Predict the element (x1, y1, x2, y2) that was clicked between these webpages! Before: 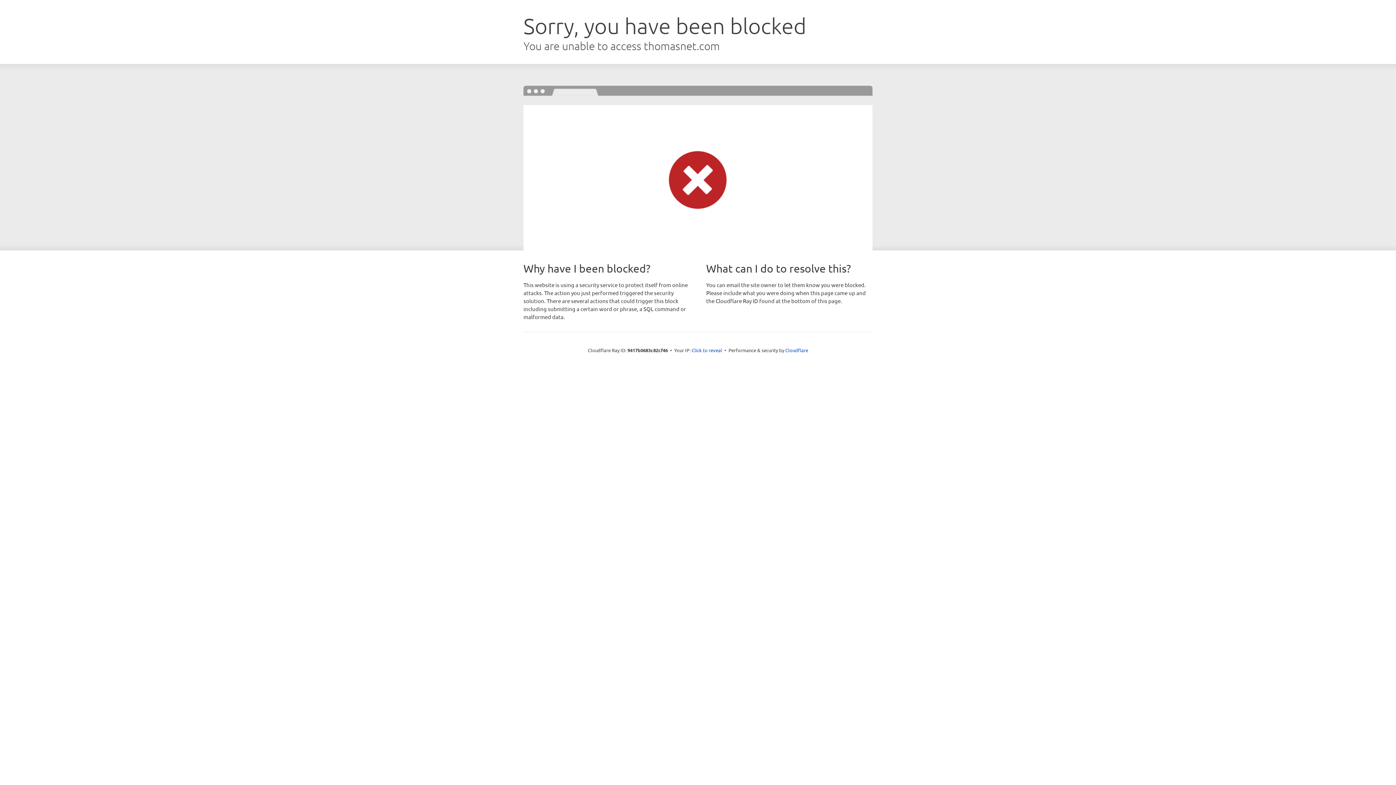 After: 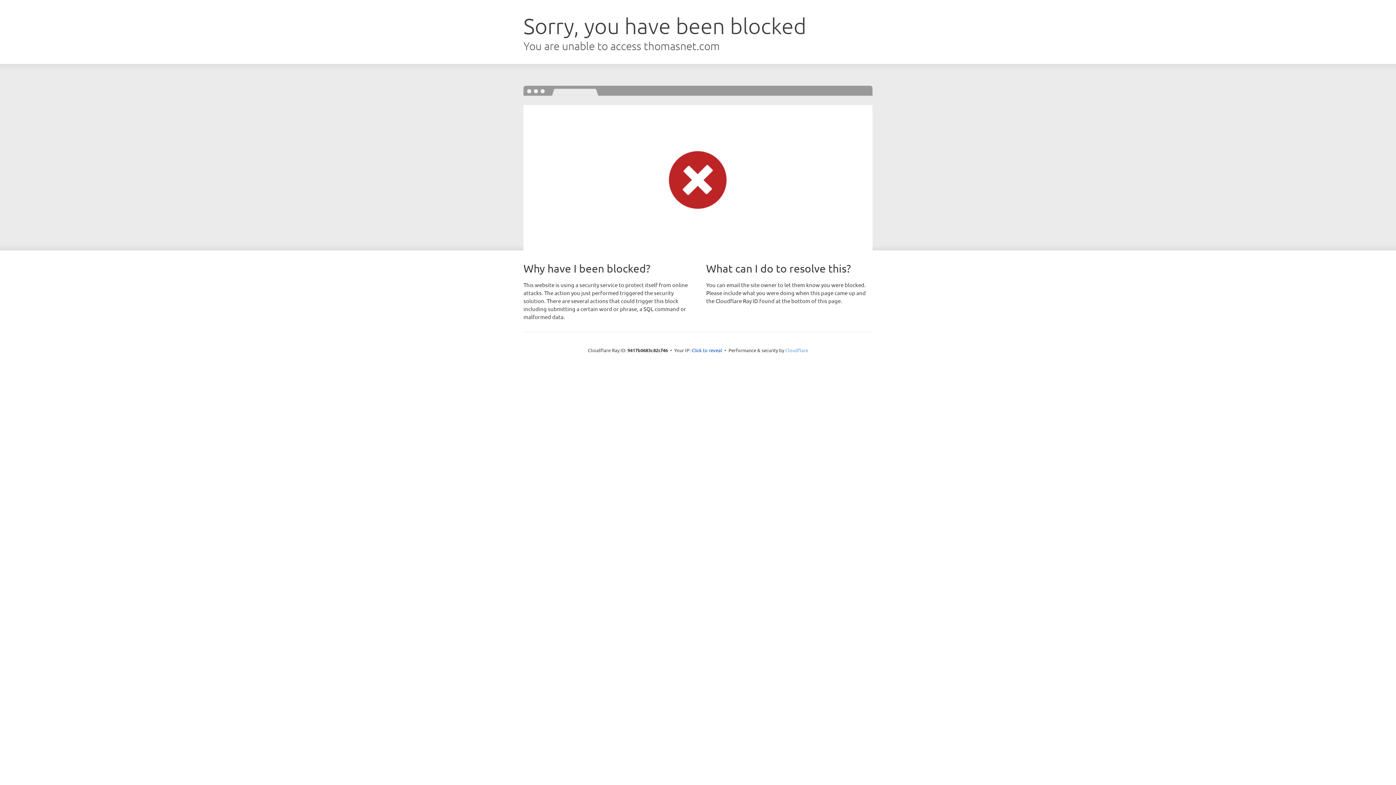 Action: bbox: (785, 347, 808, 353) label: Cloudflare